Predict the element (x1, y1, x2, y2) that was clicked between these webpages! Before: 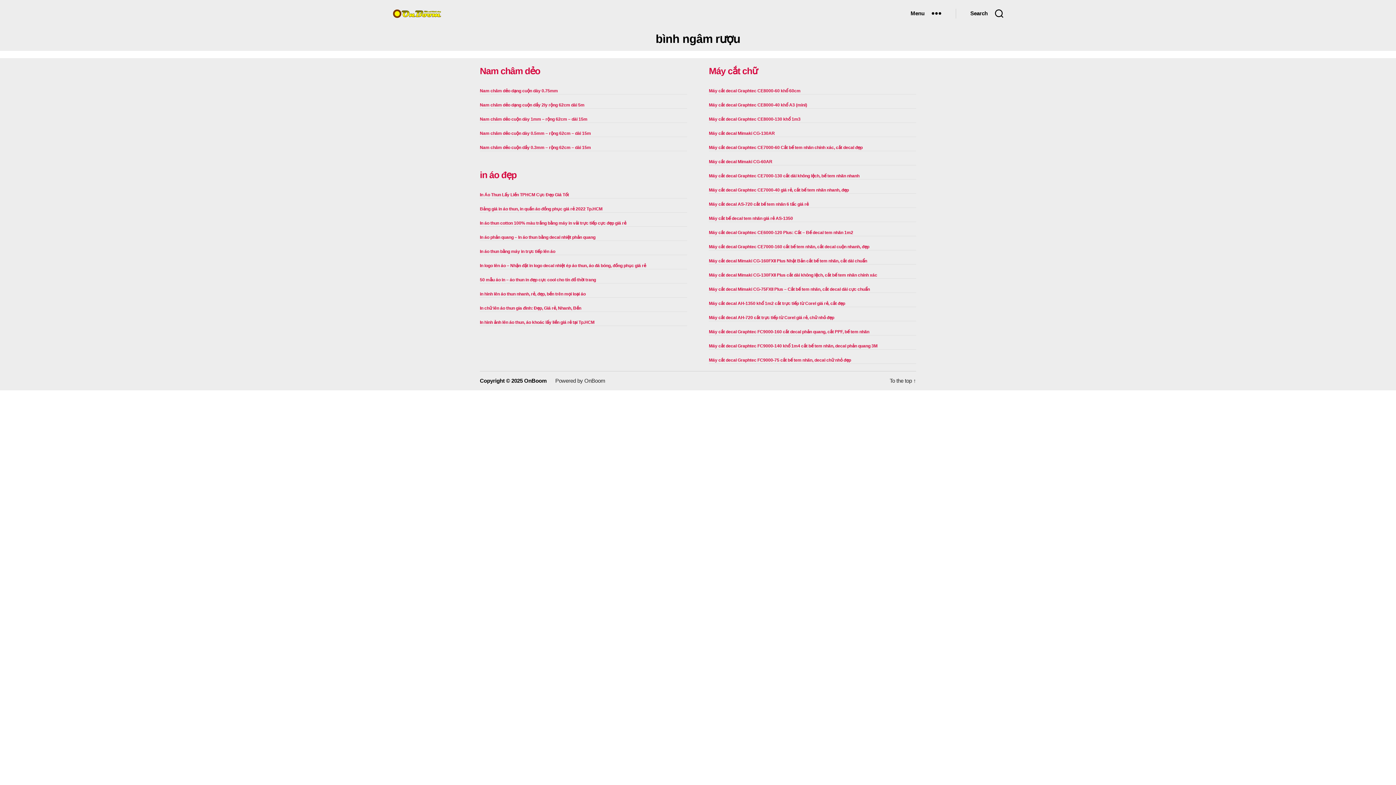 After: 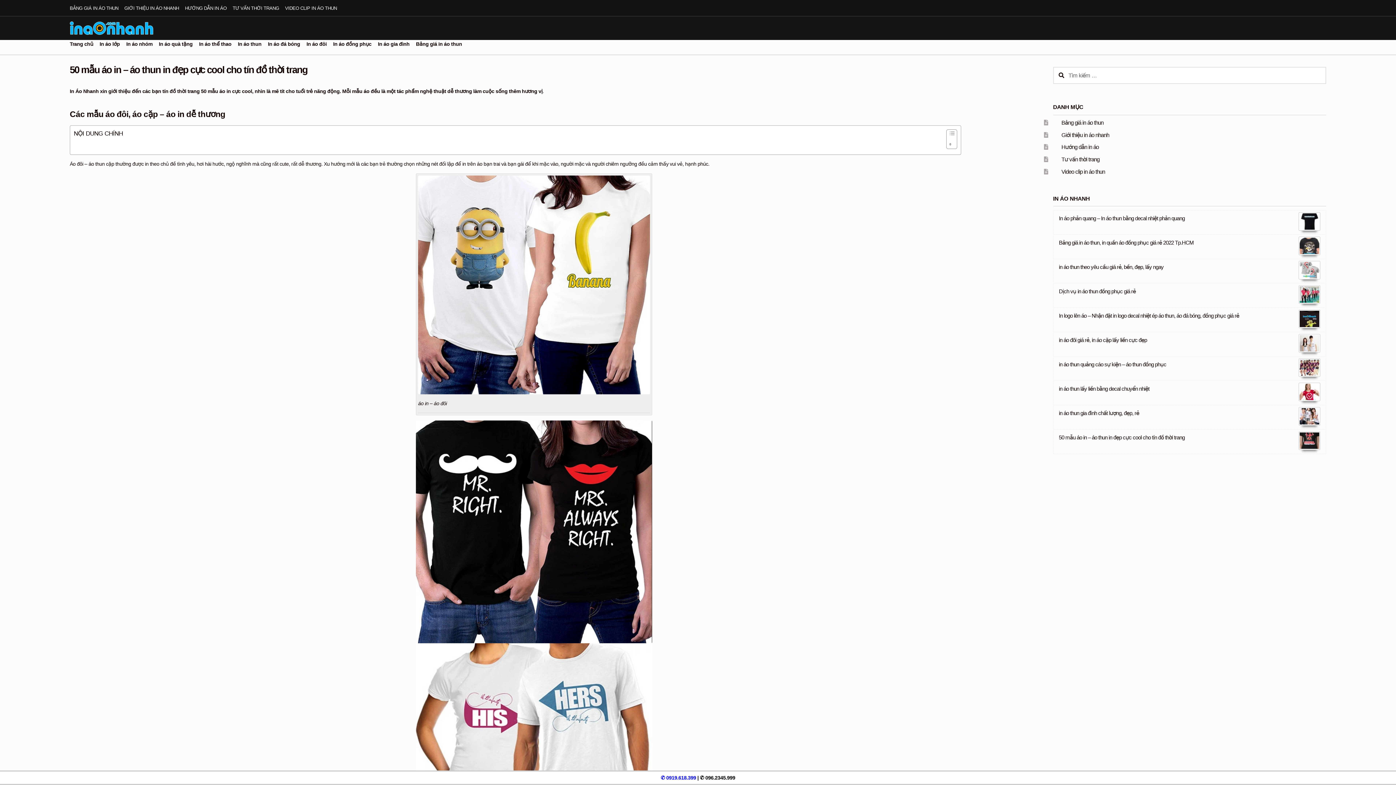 Action: label: 50 mẫu áo in – áo thun in đẹp cực cool cho tín đồ thời trang bbox: (480, 277, 596, 282)